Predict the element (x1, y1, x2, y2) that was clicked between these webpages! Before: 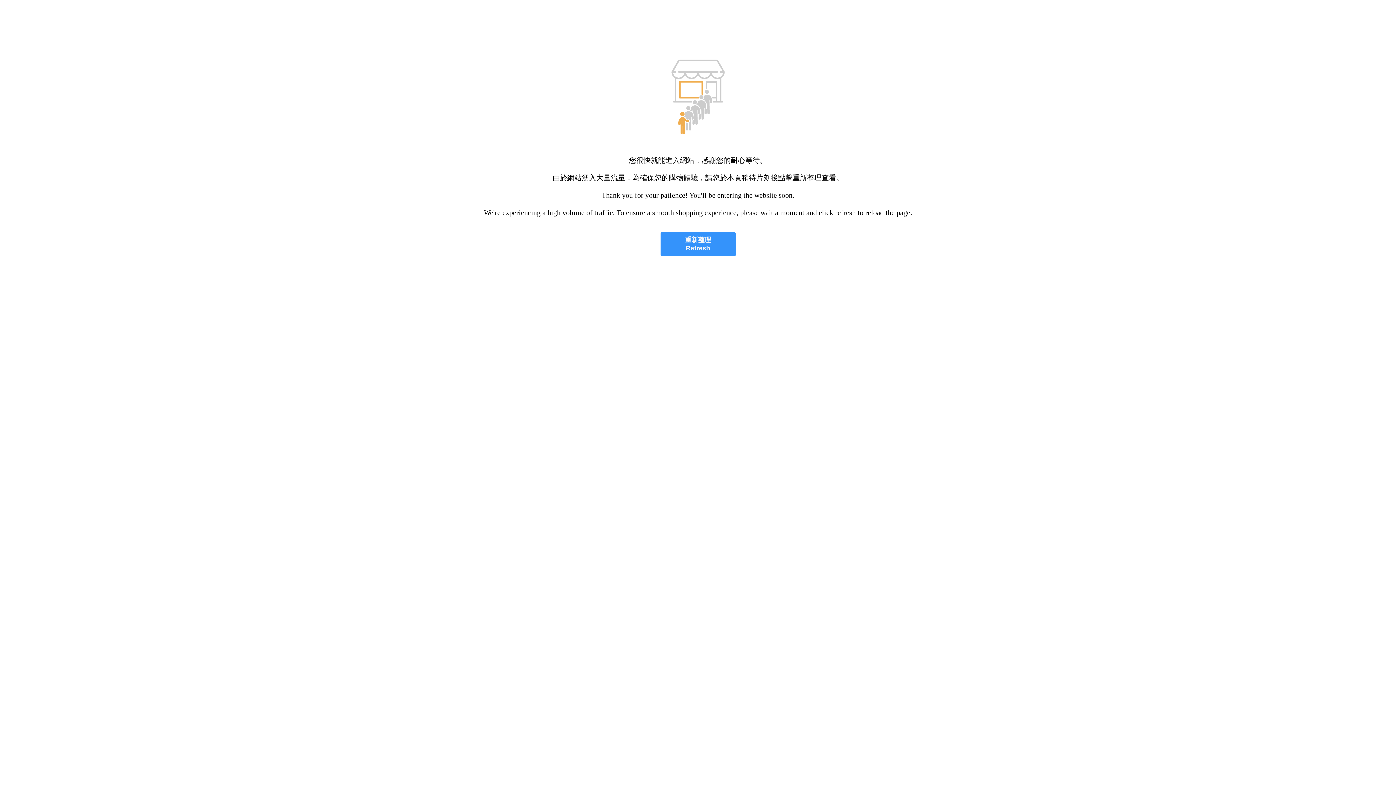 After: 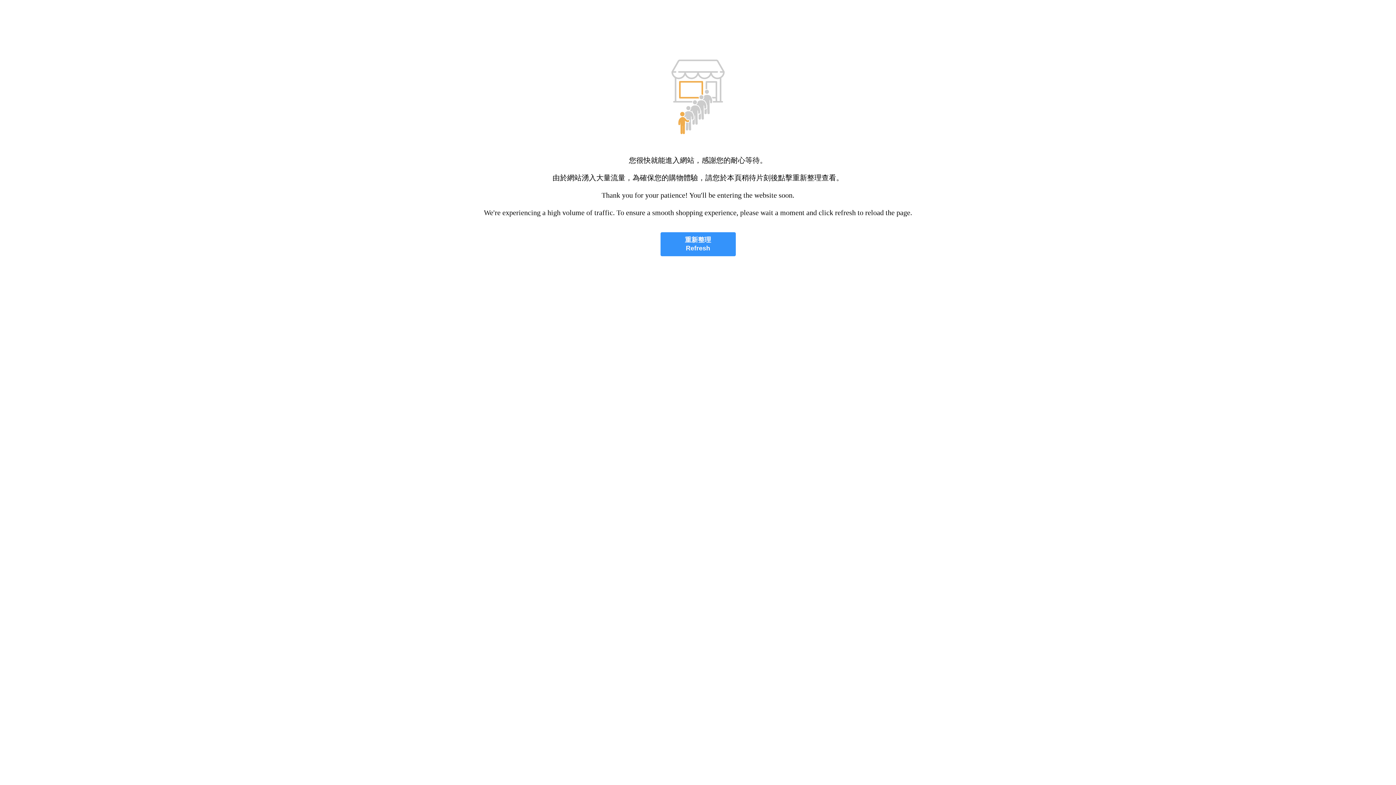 Action: label: 重新整理
Refresh bbox: (660, 232, 735, 256)